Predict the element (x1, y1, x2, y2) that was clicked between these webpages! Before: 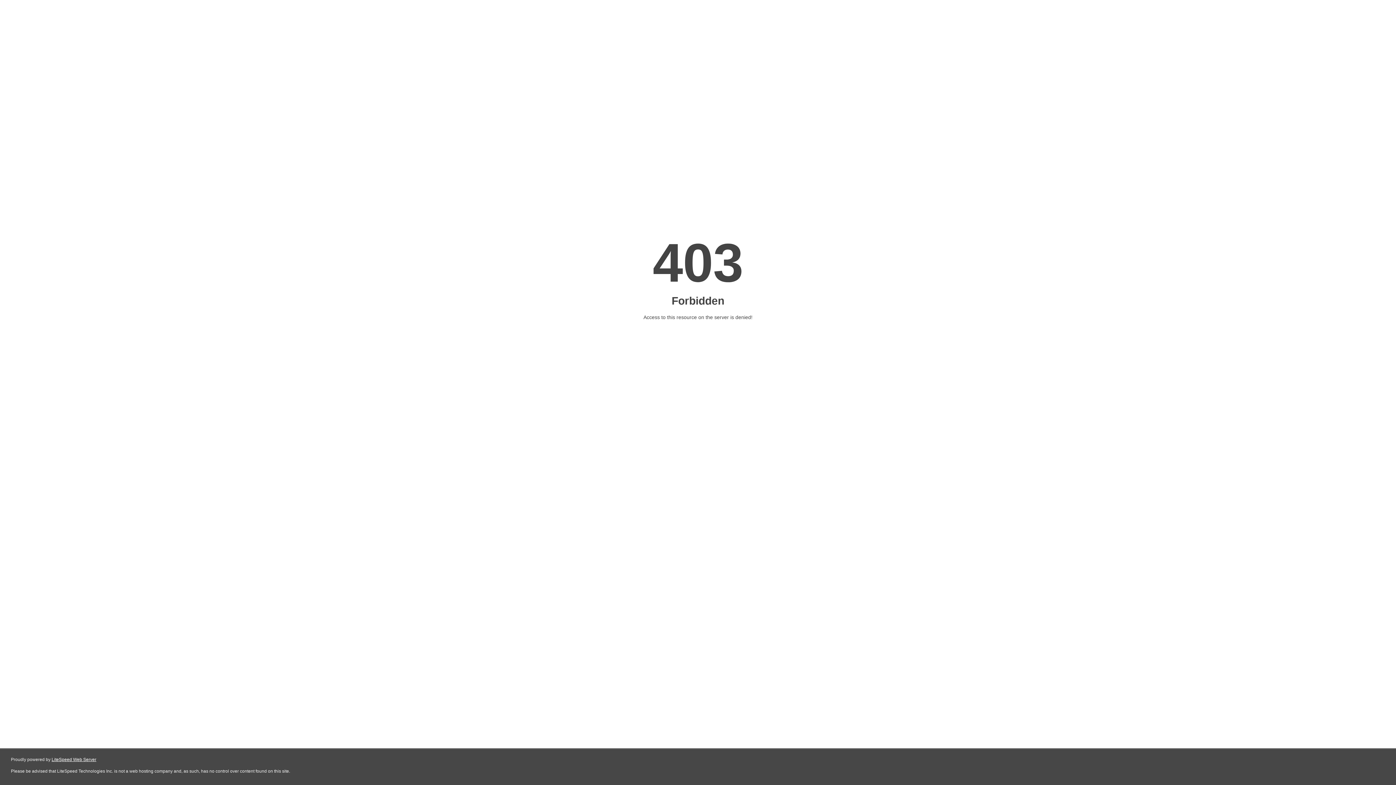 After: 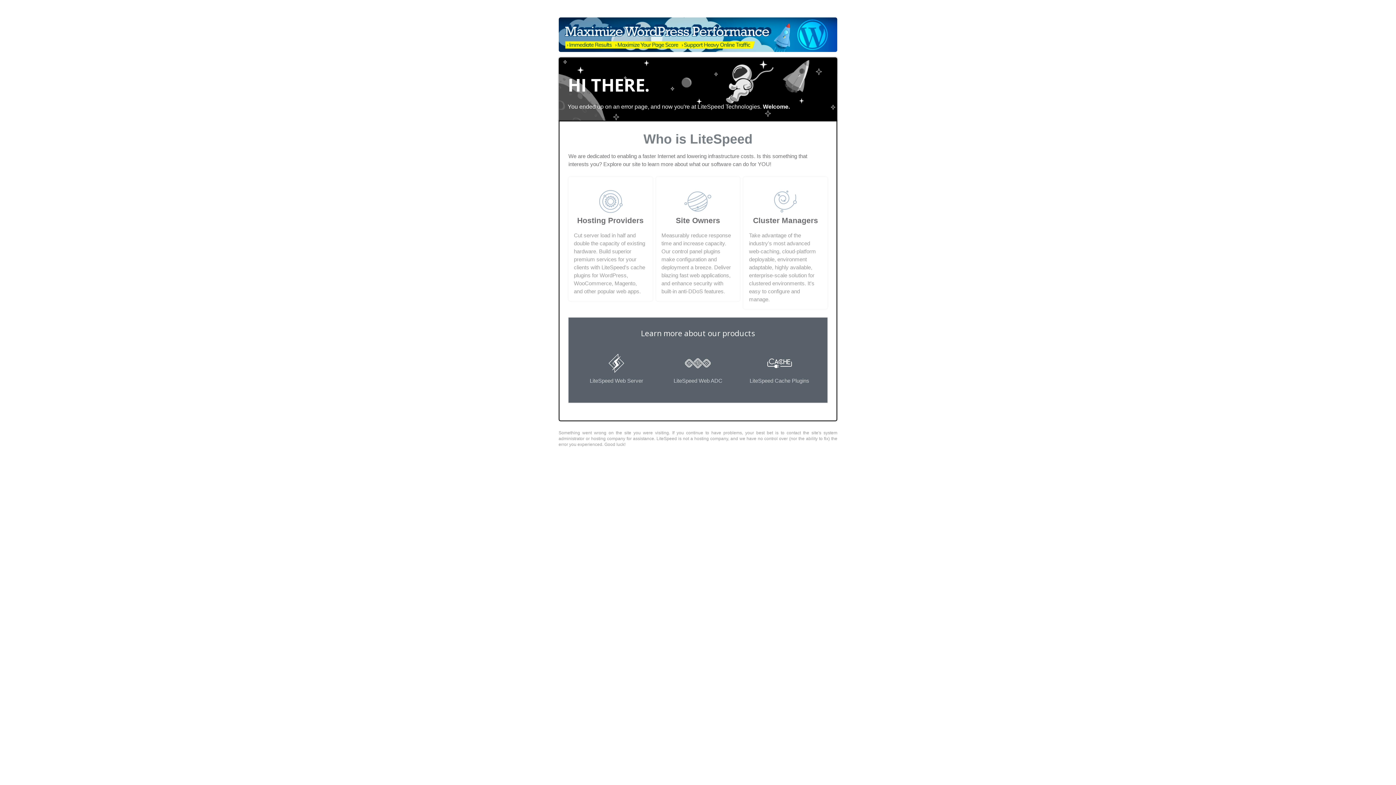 Action: bbox: (51, 757, 96, 762) label: LiteSpeed Web Server